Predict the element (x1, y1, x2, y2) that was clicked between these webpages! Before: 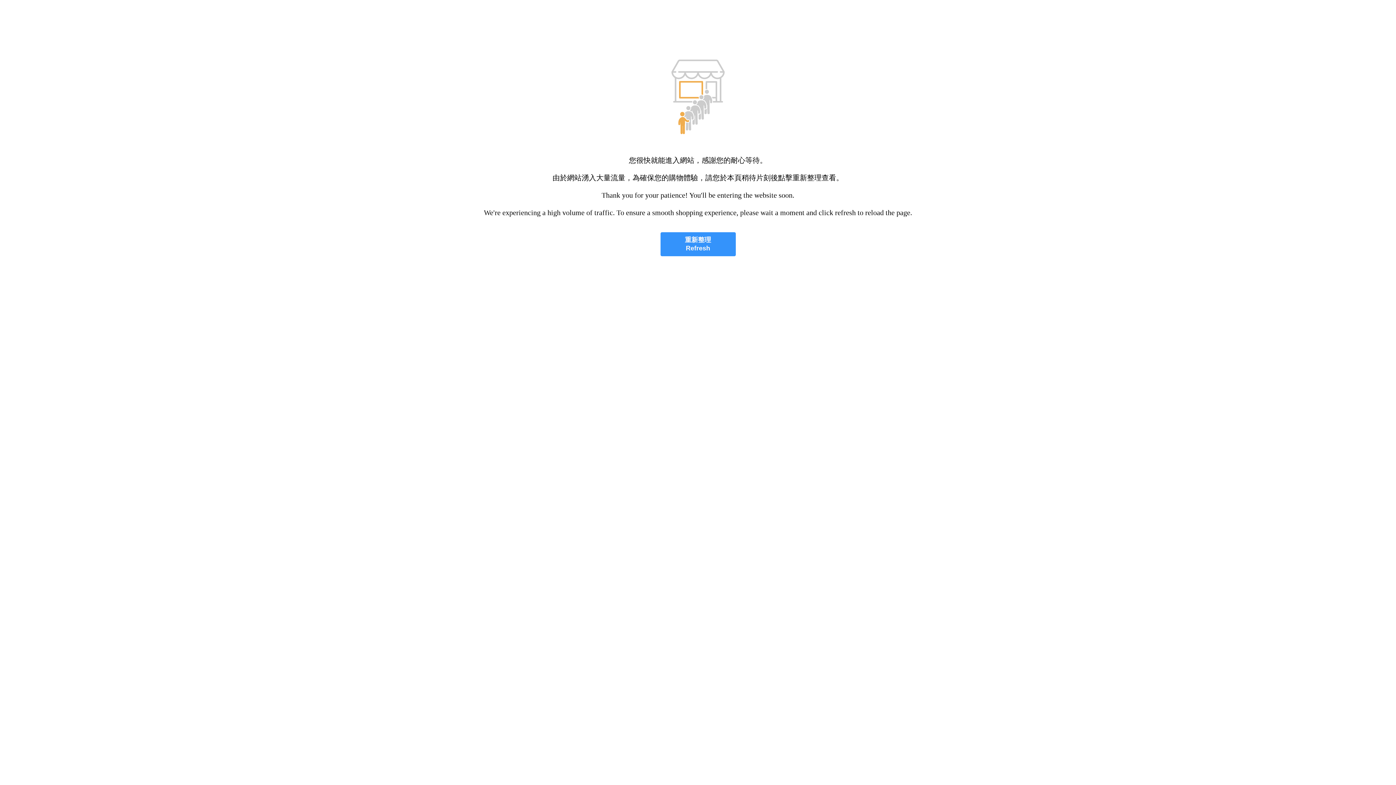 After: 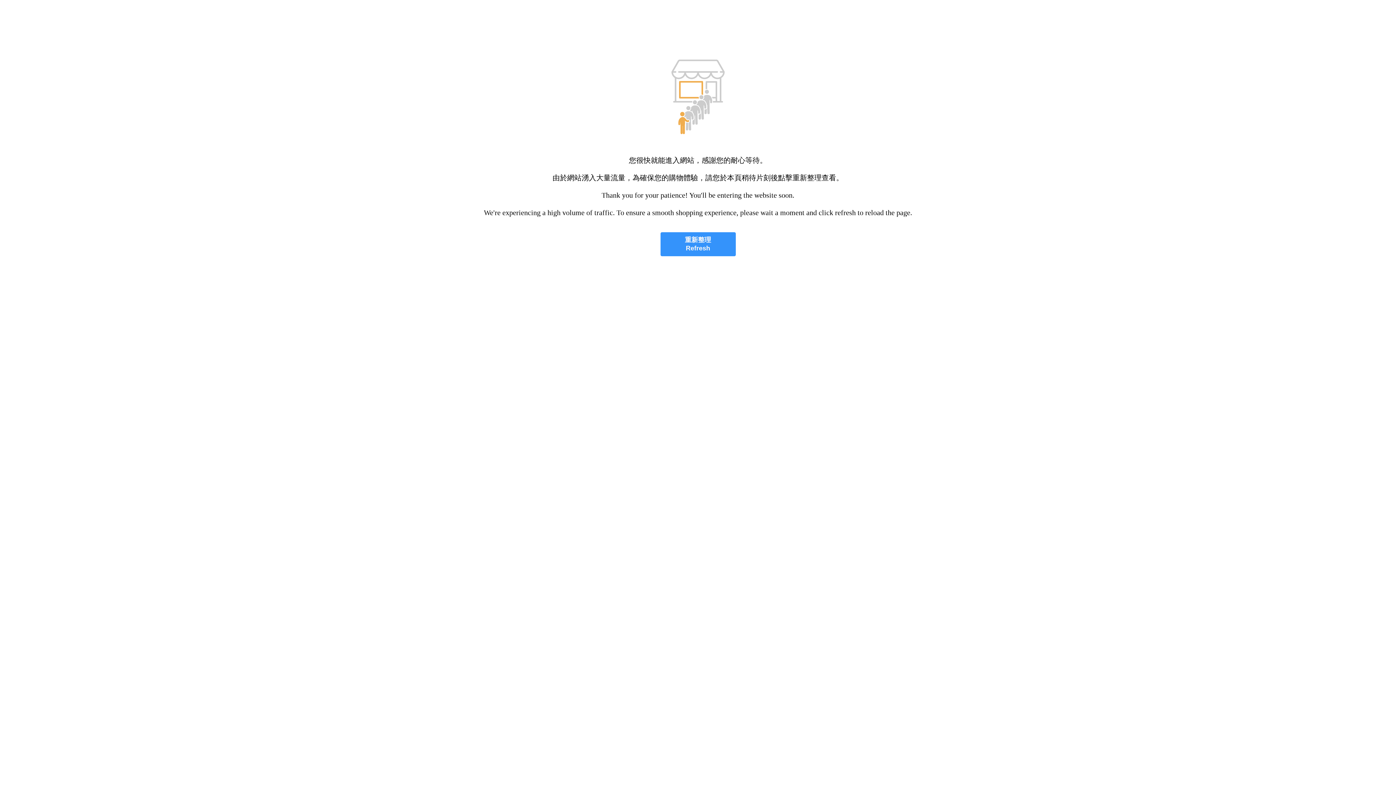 Action: label: 重新整理
Refresh bbox: (660, 232, 735, 256)